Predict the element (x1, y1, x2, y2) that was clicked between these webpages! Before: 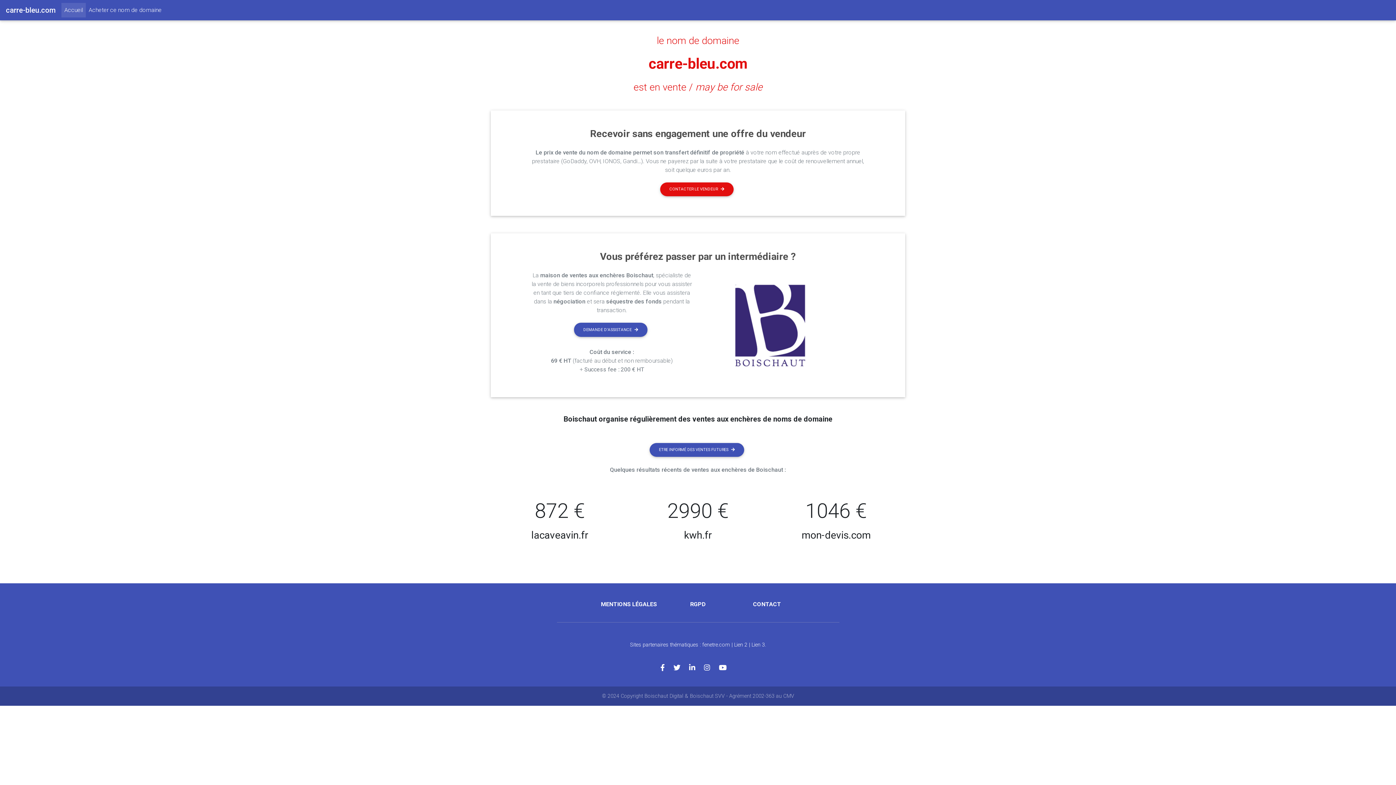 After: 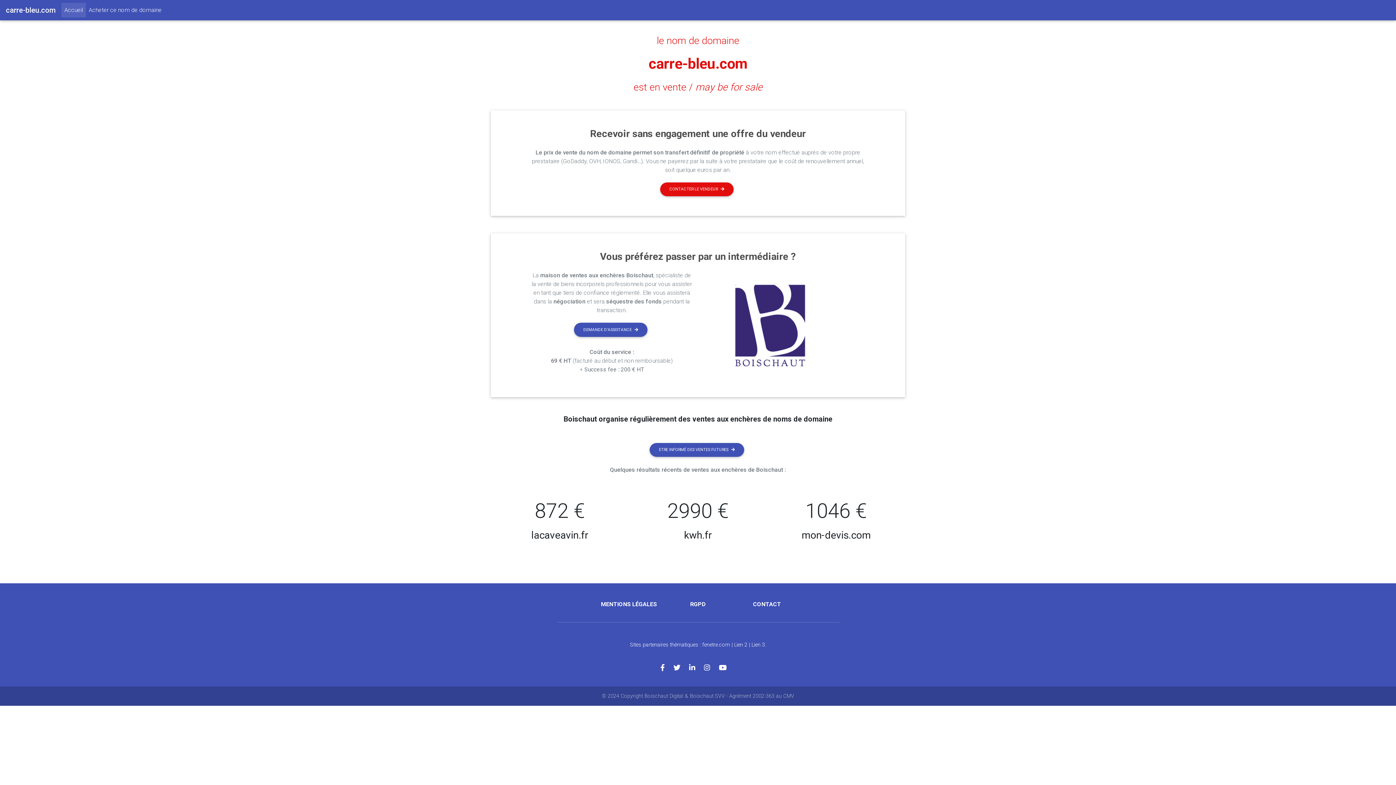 Action: bbox: (734, 642, 747, 648) label: Lien 2